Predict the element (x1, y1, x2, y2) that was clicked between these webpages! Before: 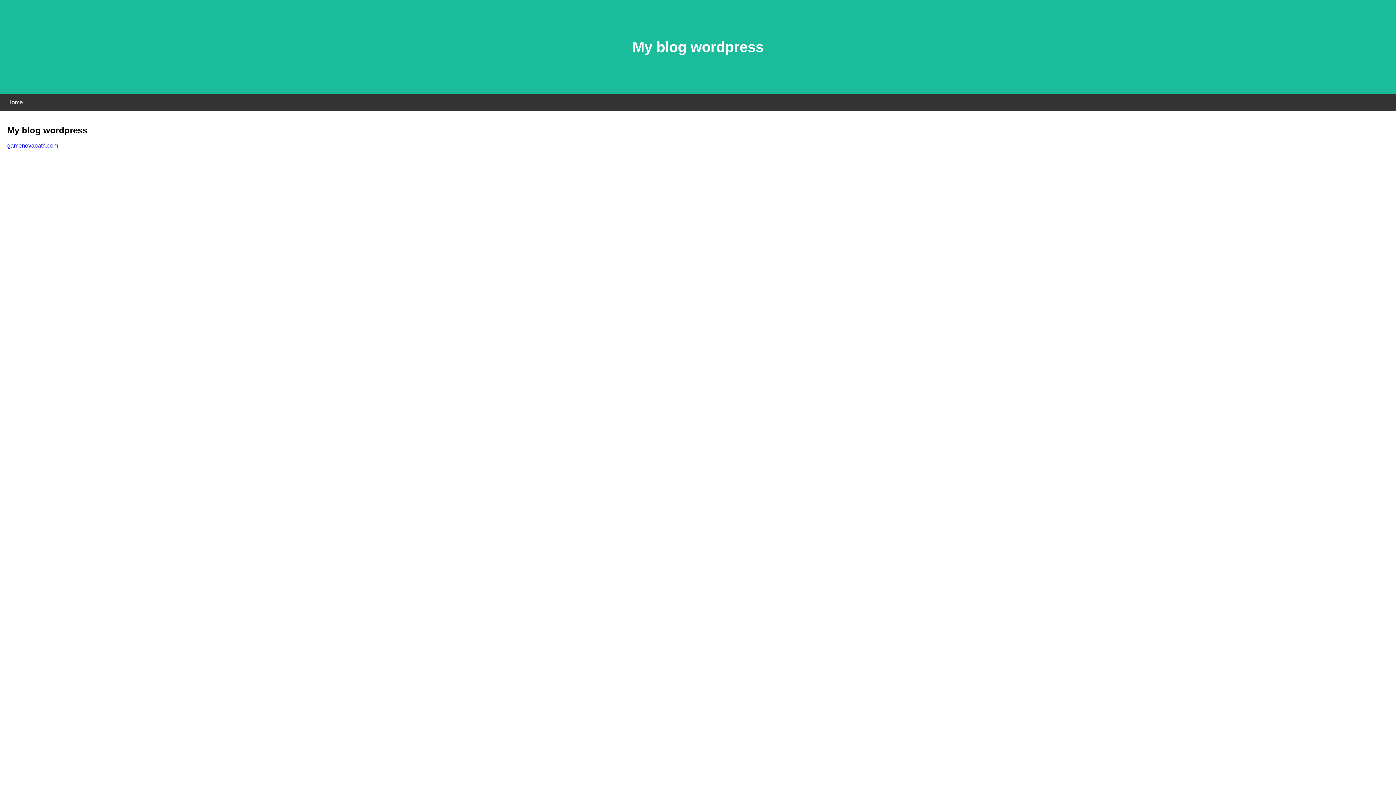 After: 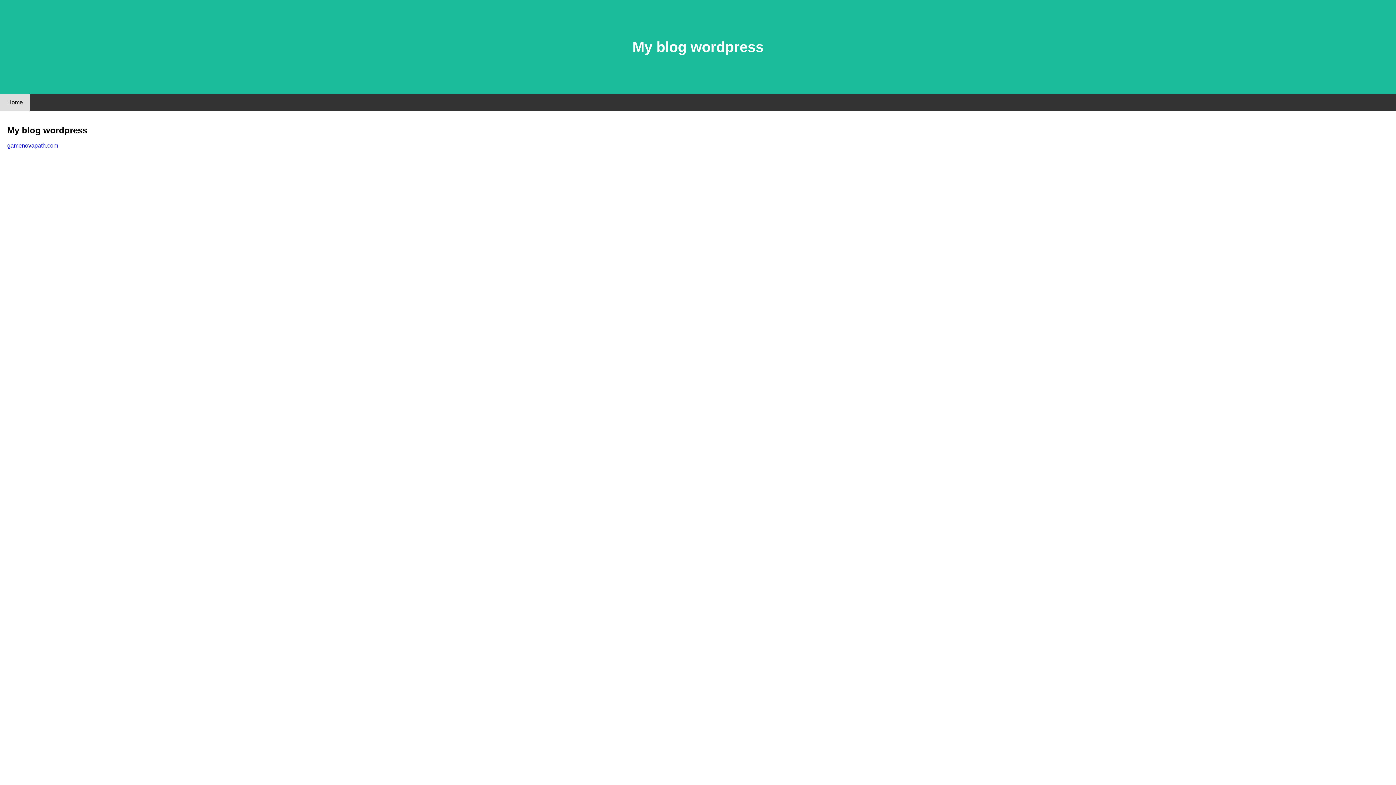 Action: label: Home bbox: (0, 94, 30, 110)